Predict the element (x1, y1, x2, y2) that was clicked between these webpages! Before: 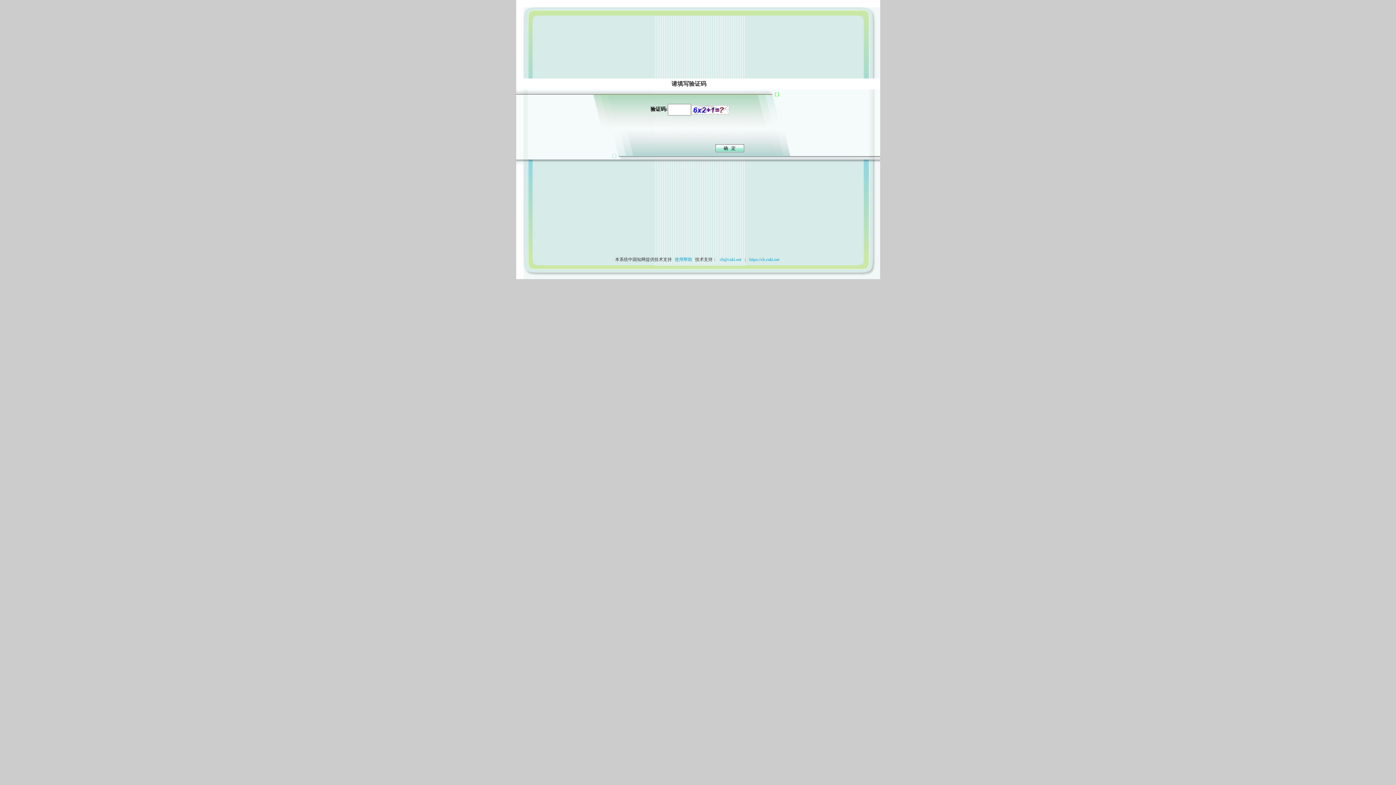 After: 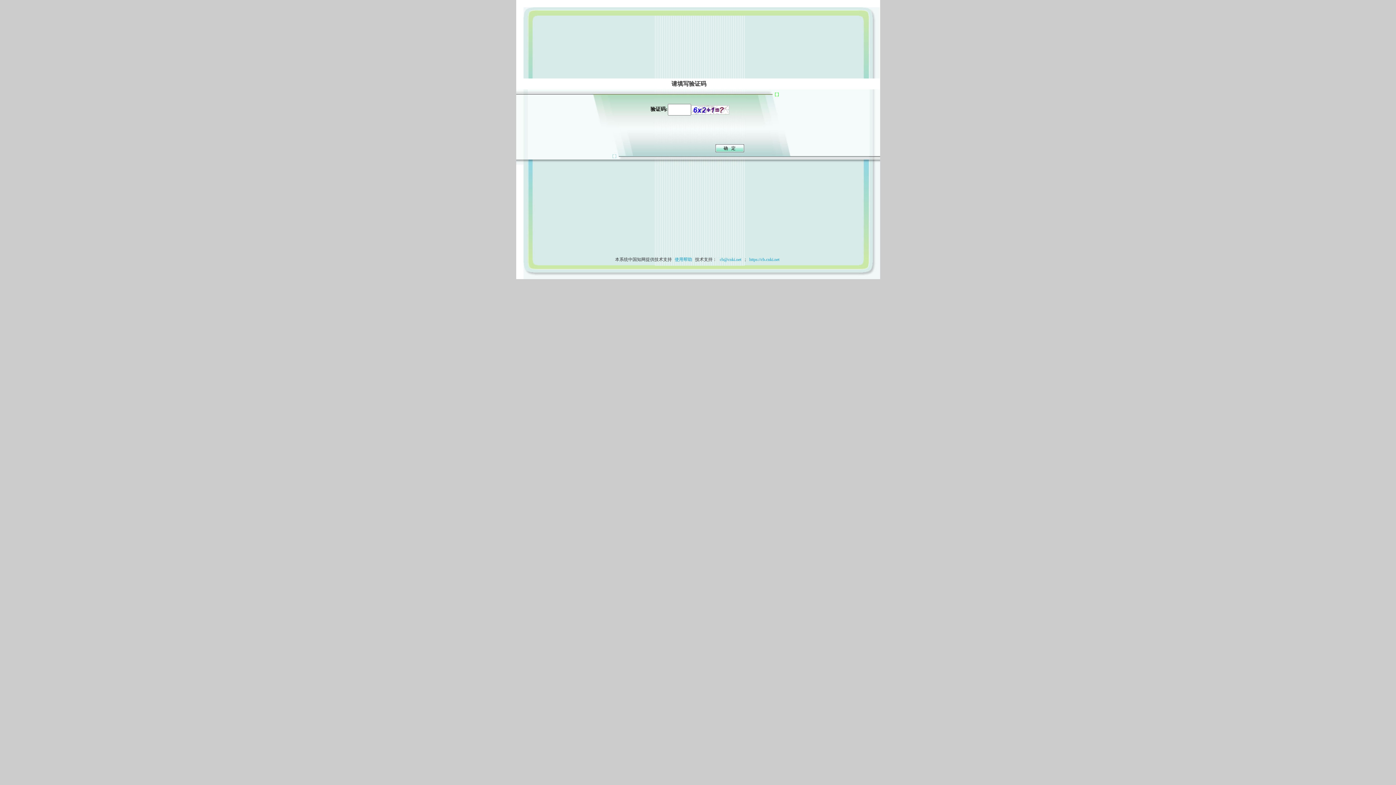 Action: bbox: (673, 257, 694, 262) label: 使用帮助